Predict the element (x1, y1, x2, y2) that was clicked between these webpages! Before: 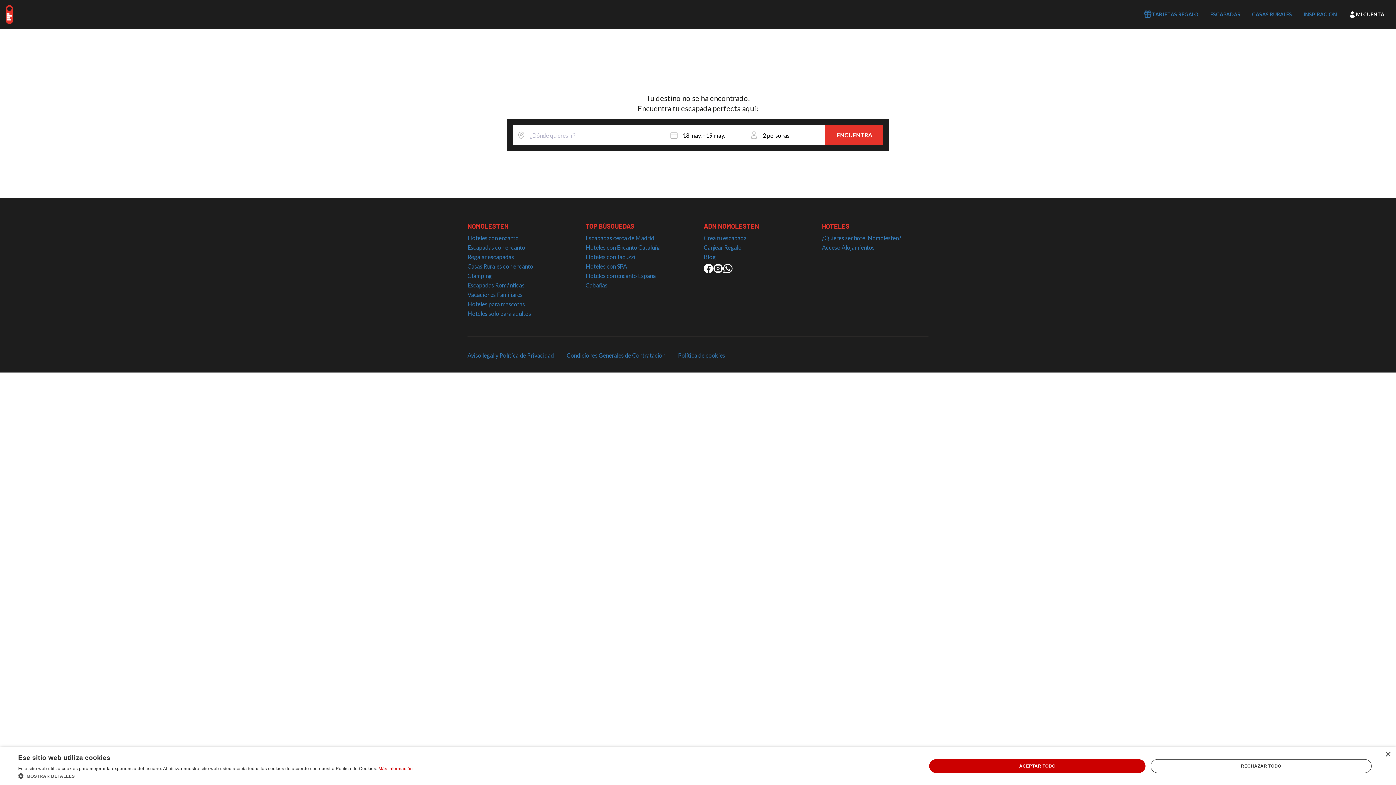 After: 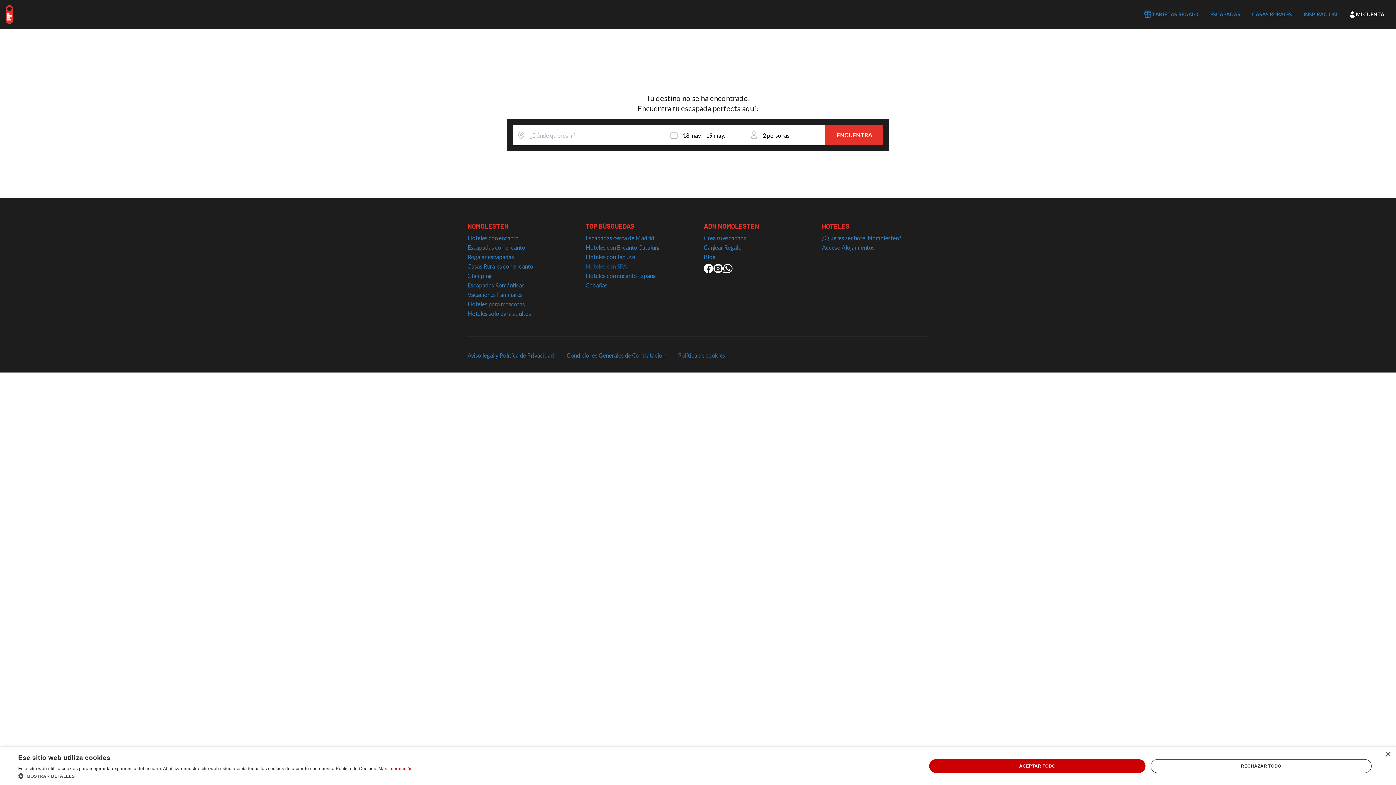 Action: bbox: (585, 262, 692, 270) label: Hoteles con SPA